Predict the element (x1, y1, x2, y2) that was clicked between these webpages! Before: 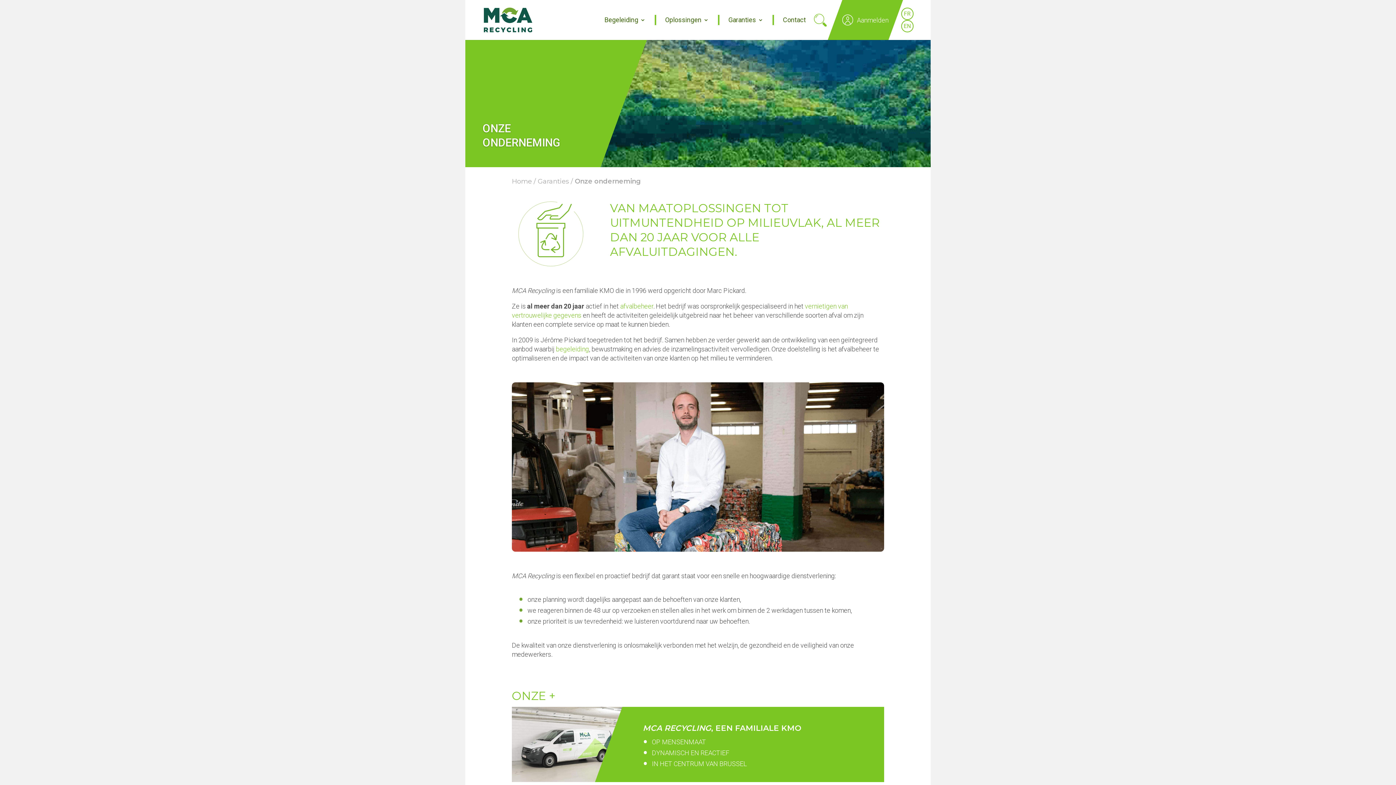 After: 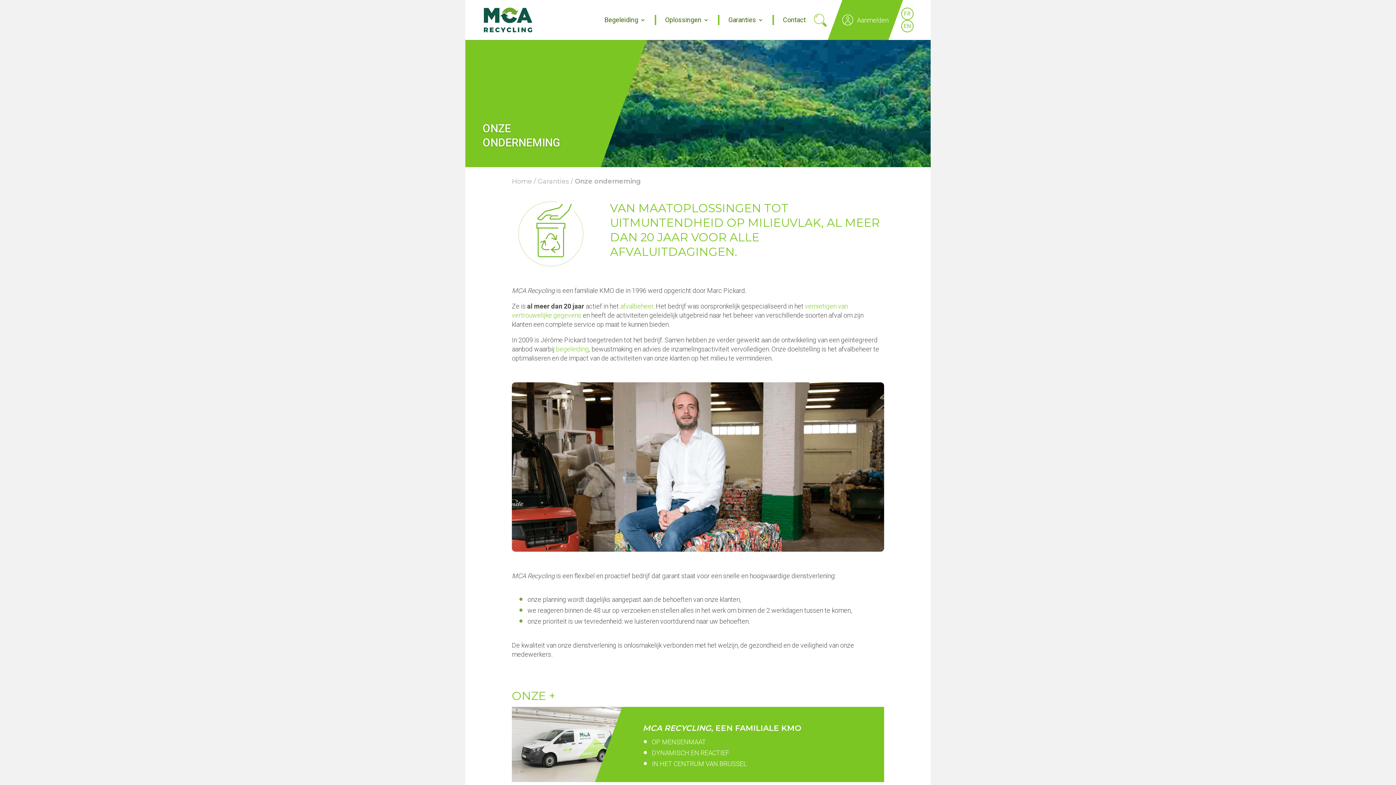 Action: bbox: (842, 15, 888, 24) label: Aanmelden